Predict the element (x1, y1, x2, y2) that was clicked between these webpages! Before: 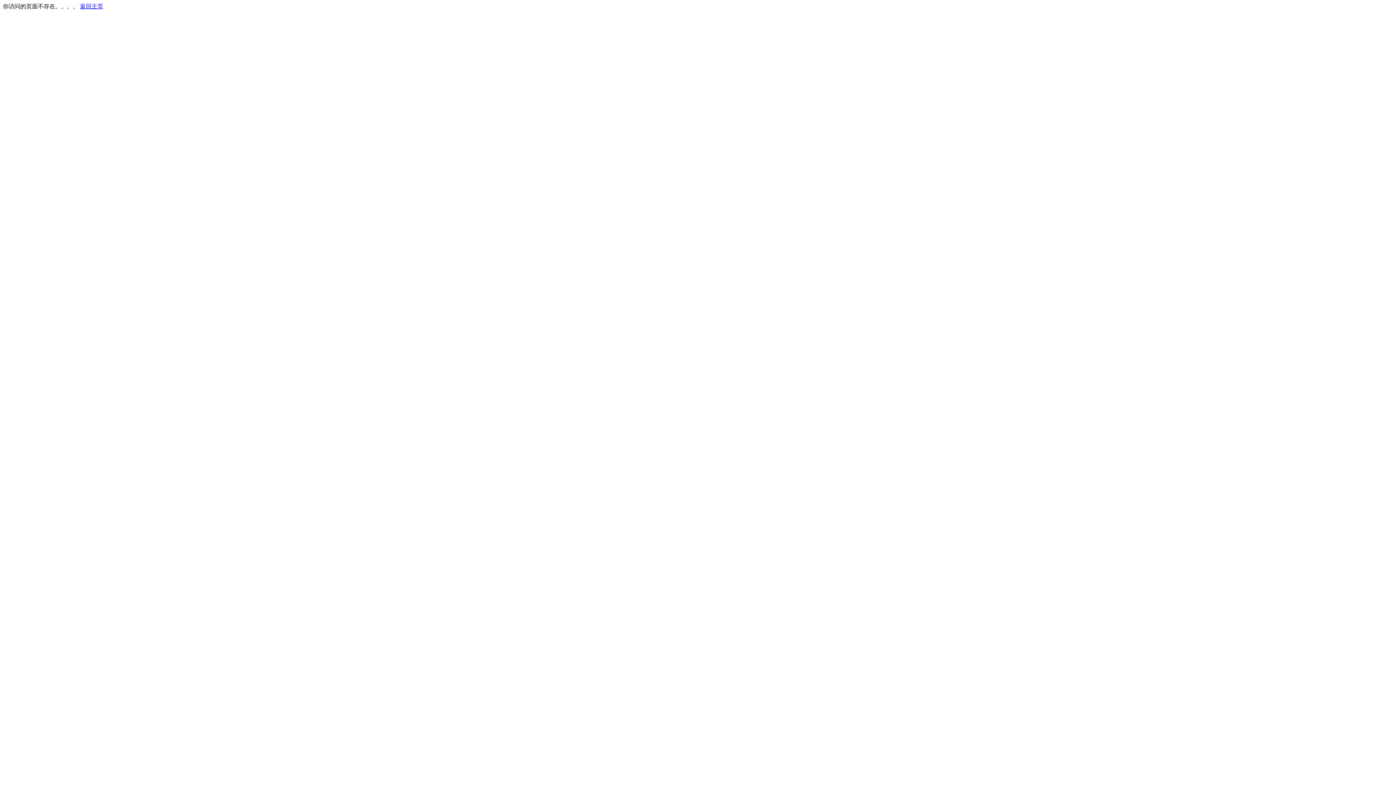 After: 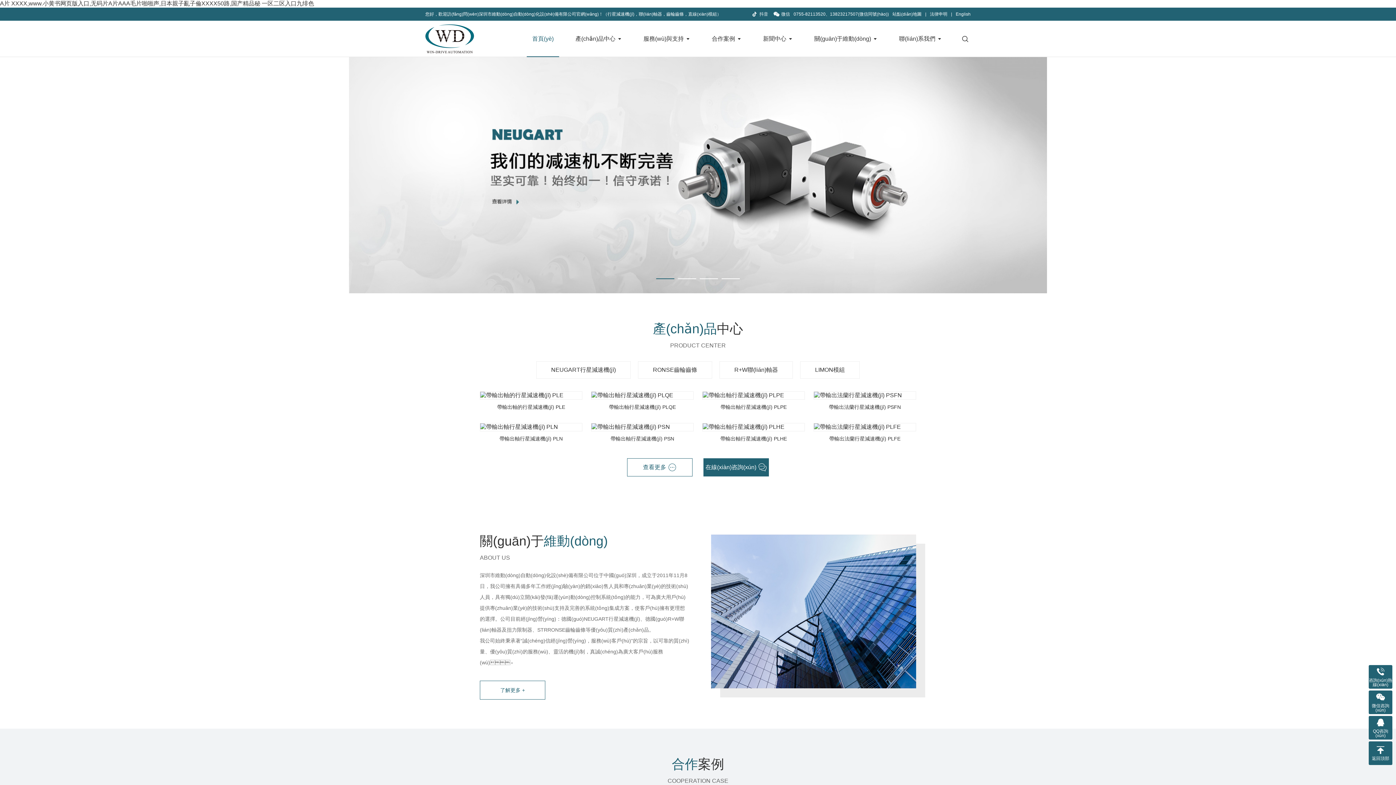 Action: label: 返回主页 bbox: (80, 3, 103, 9)